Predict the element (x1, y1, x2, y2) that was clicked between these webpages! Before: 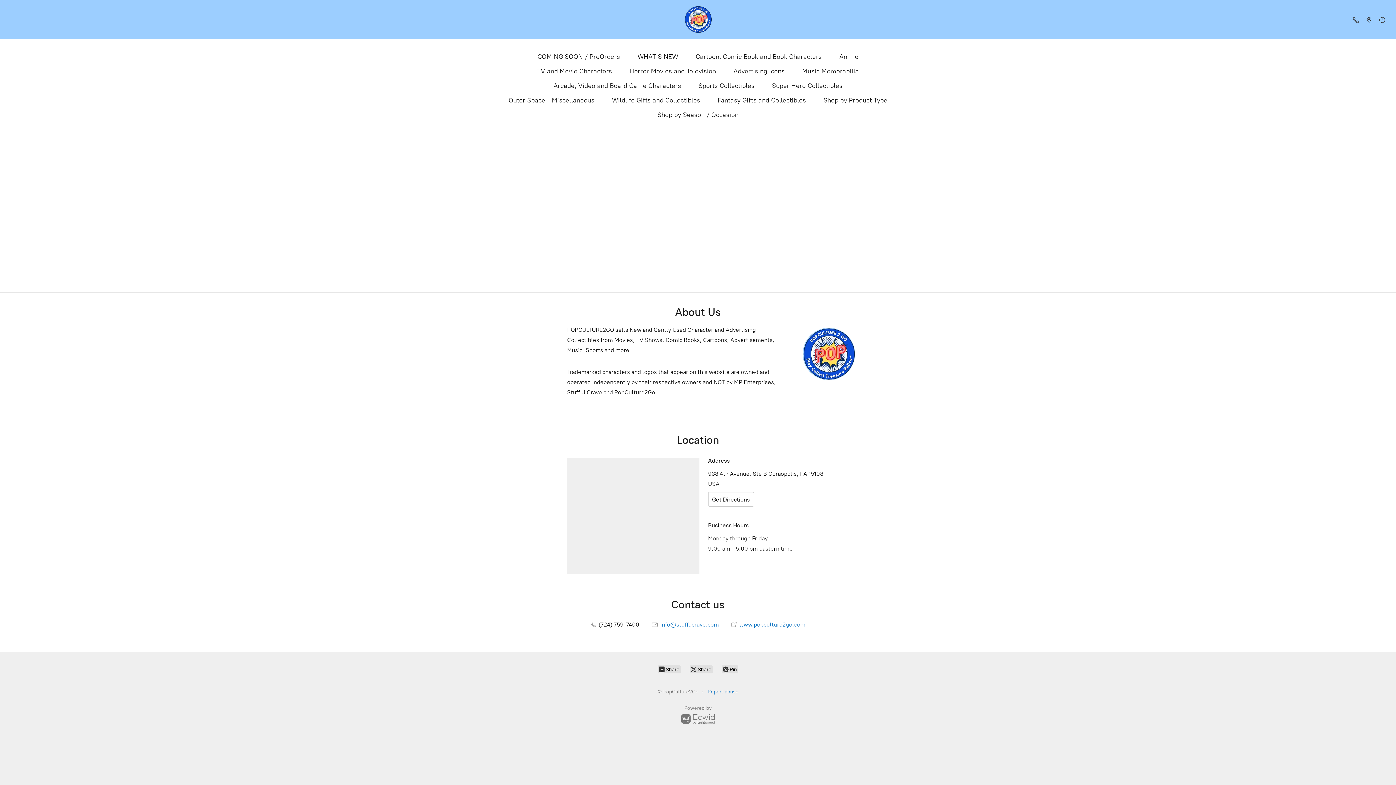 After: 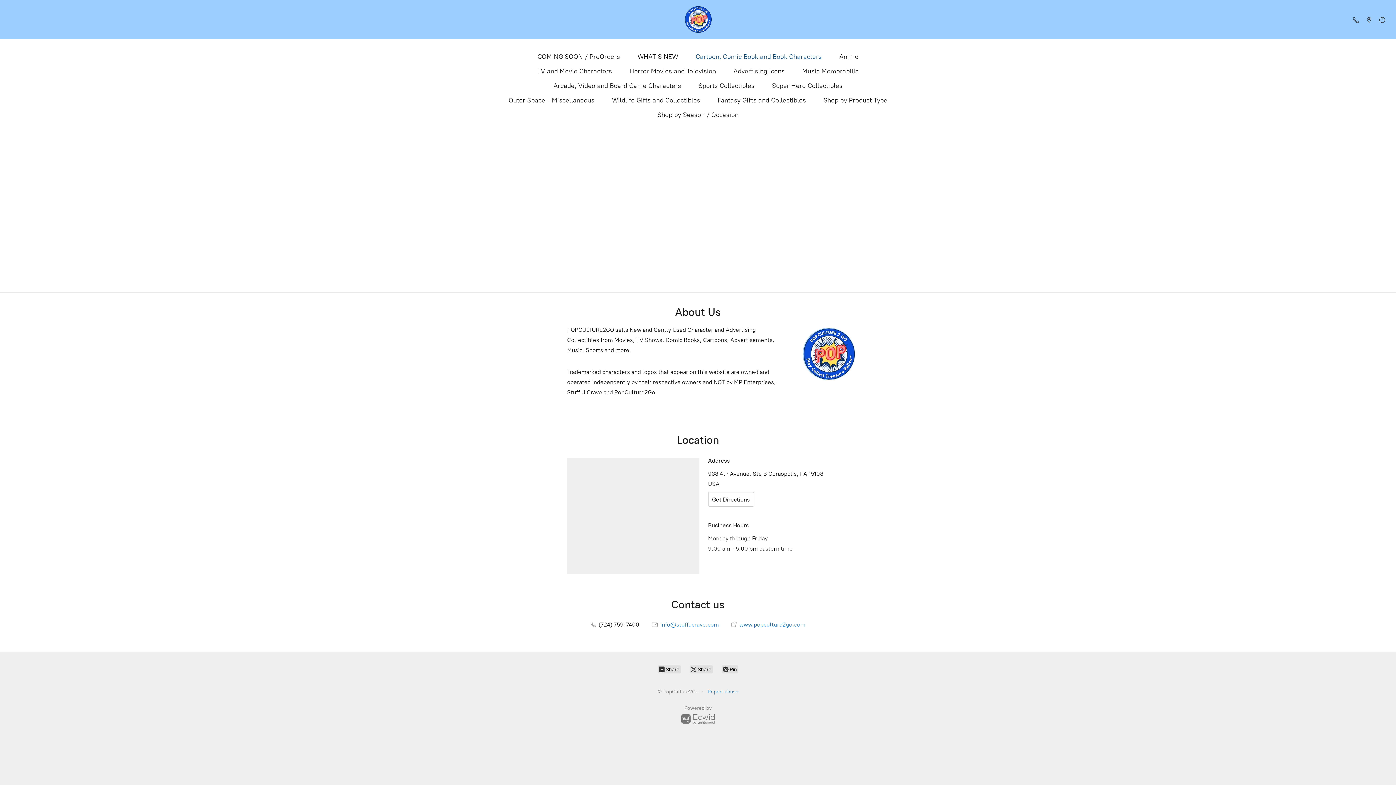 Action: label: Cartoon, Comic Book and Book Characters bbox: (695, 50, 822, 62)